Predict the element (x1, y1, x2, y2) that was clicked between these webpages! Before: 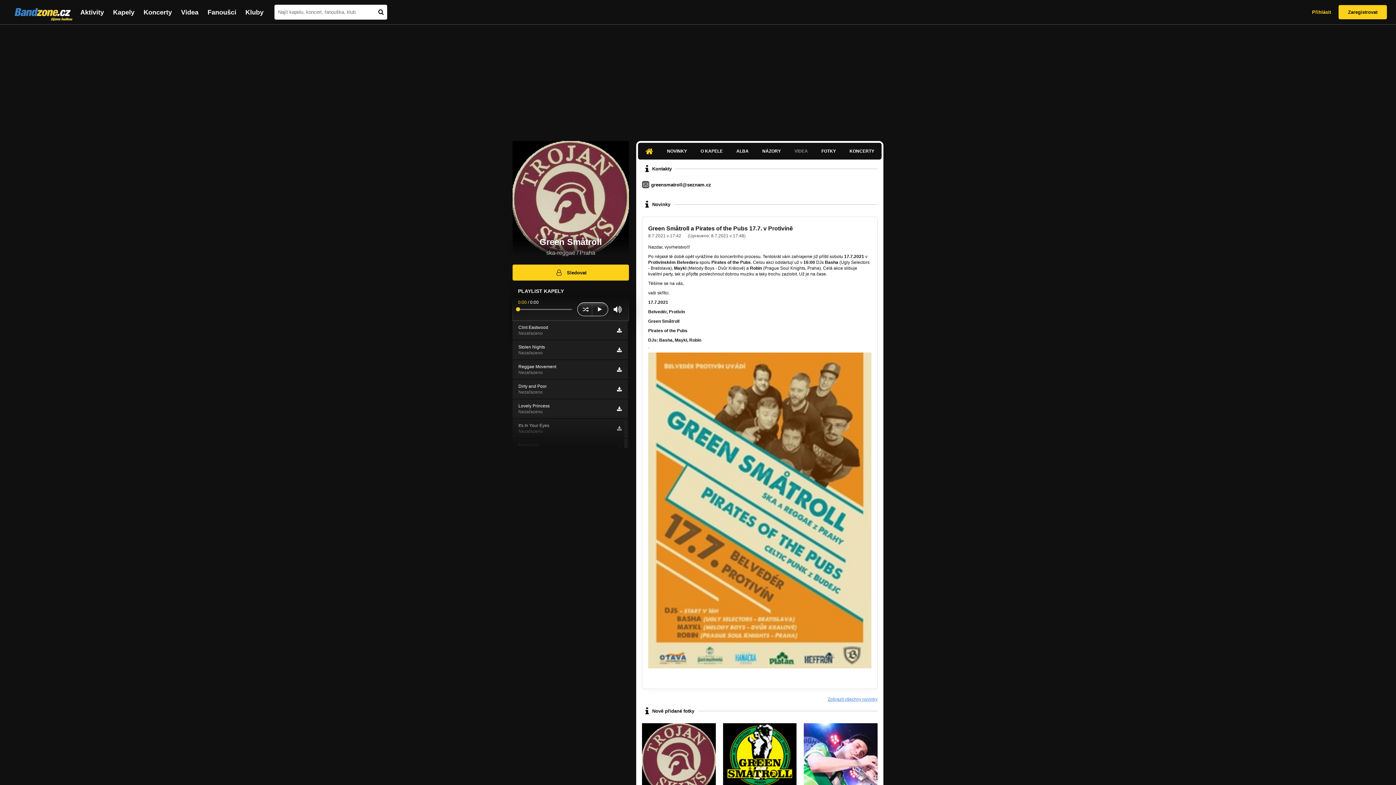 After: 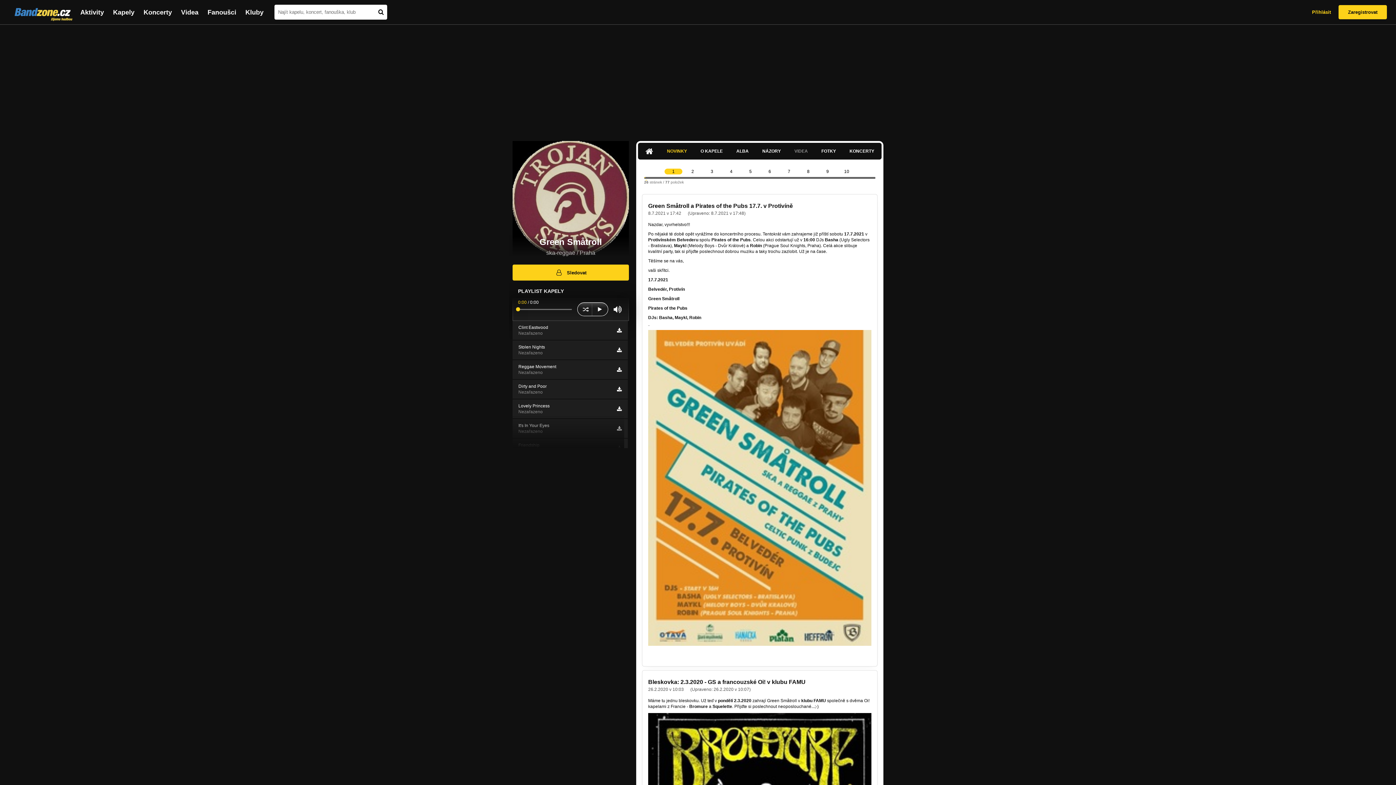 Action: label: NOVINKY bbox: (667, 148, 687, 154)